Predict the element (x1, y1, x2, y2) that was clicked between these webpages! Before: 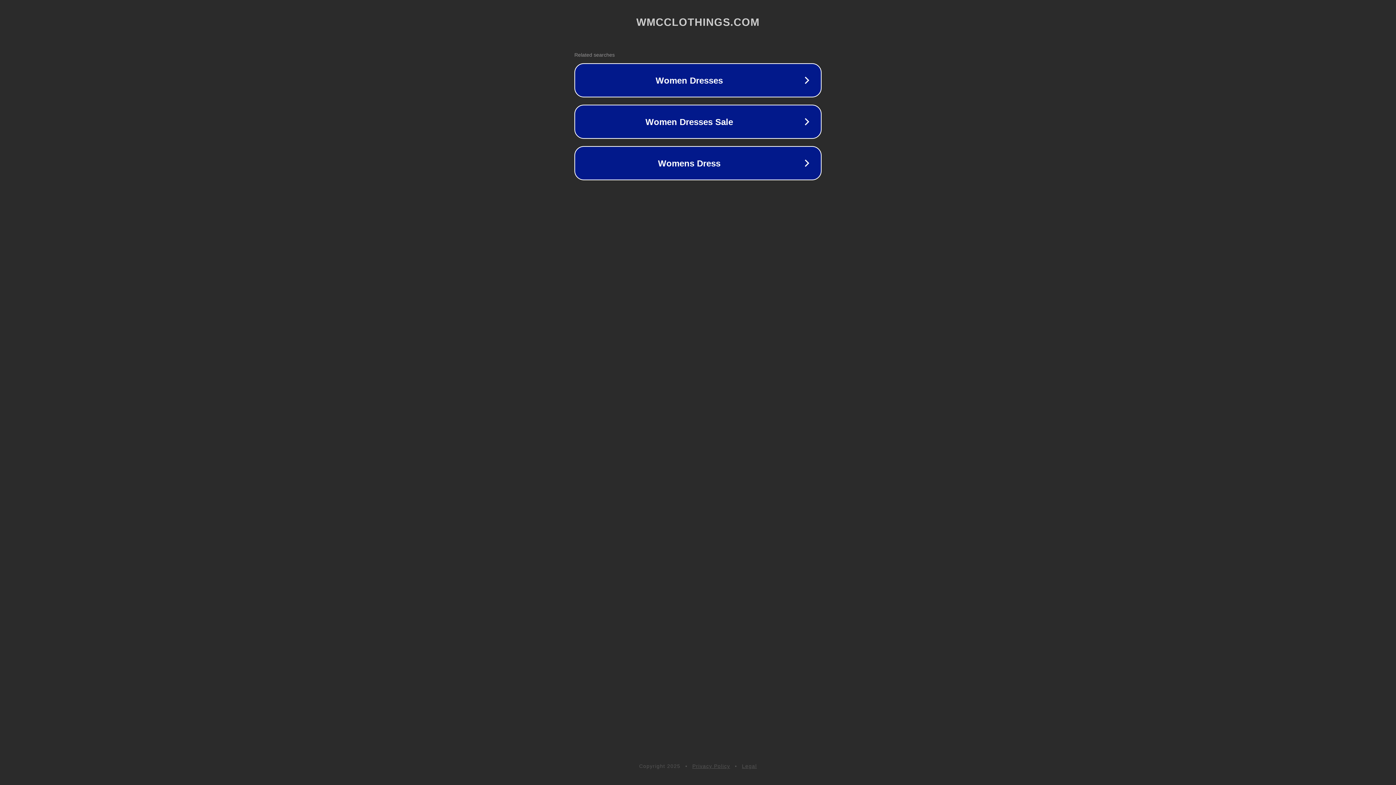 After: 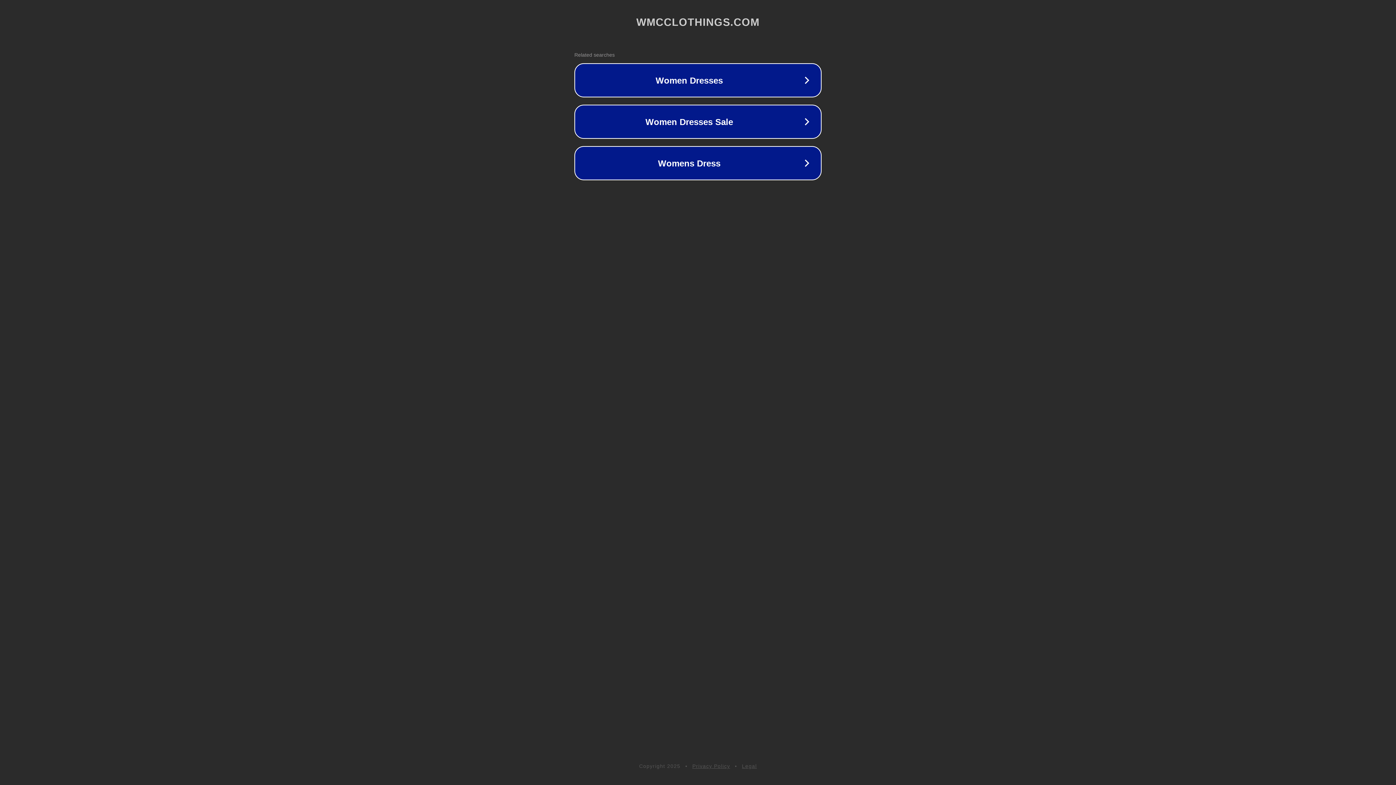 Action: label: Legal bbox: (742, 763, 757, 769)